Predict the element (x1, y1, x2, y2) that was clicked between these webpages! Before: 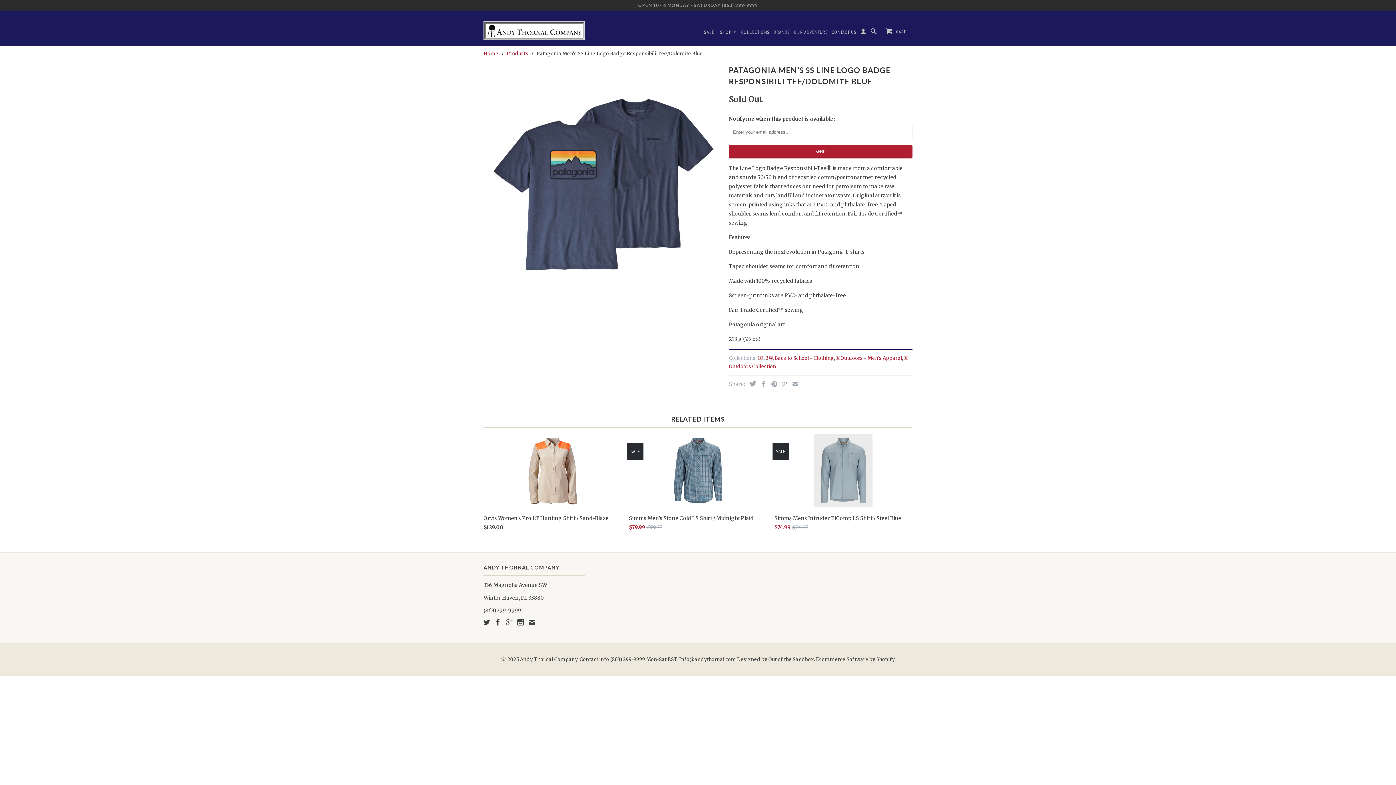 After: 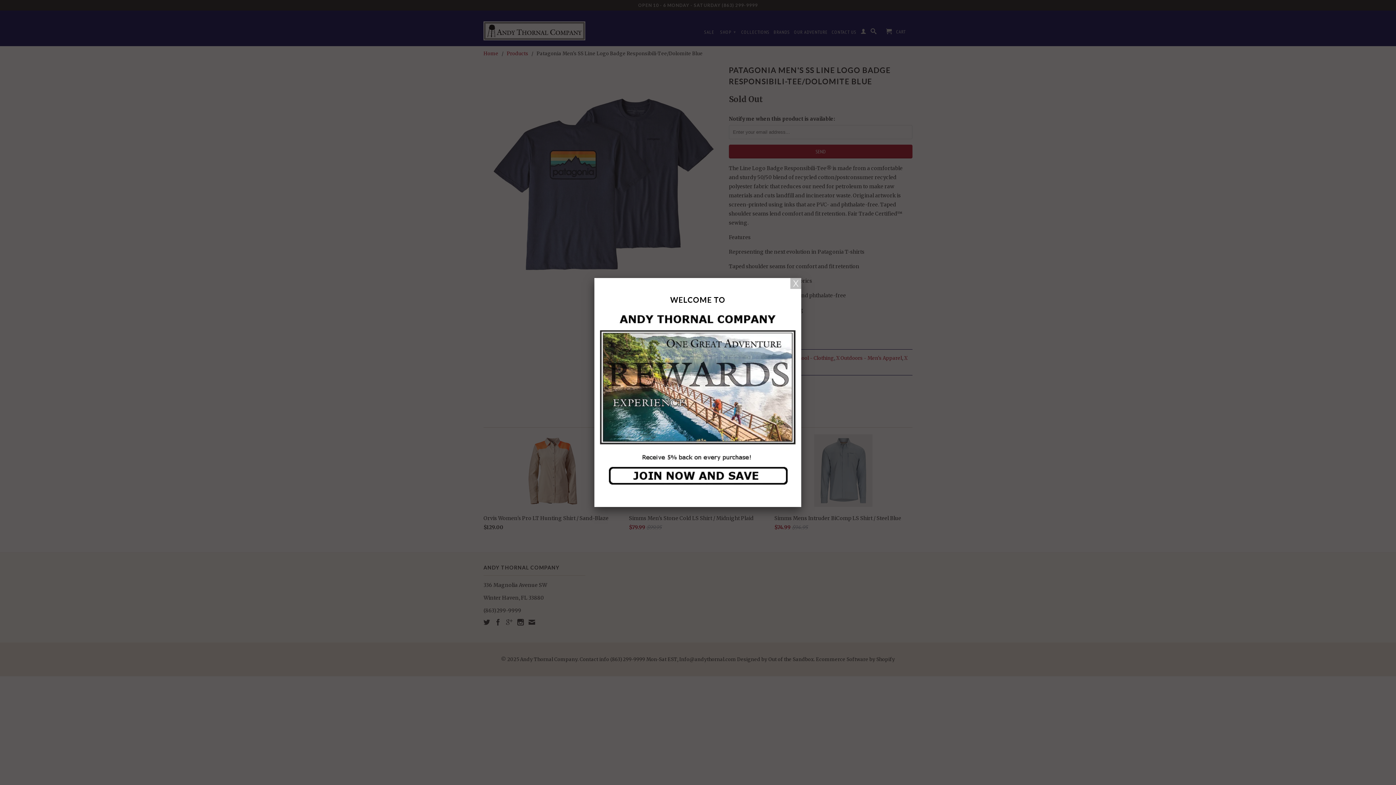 Action: bbox: (768, 381, 777, 387)